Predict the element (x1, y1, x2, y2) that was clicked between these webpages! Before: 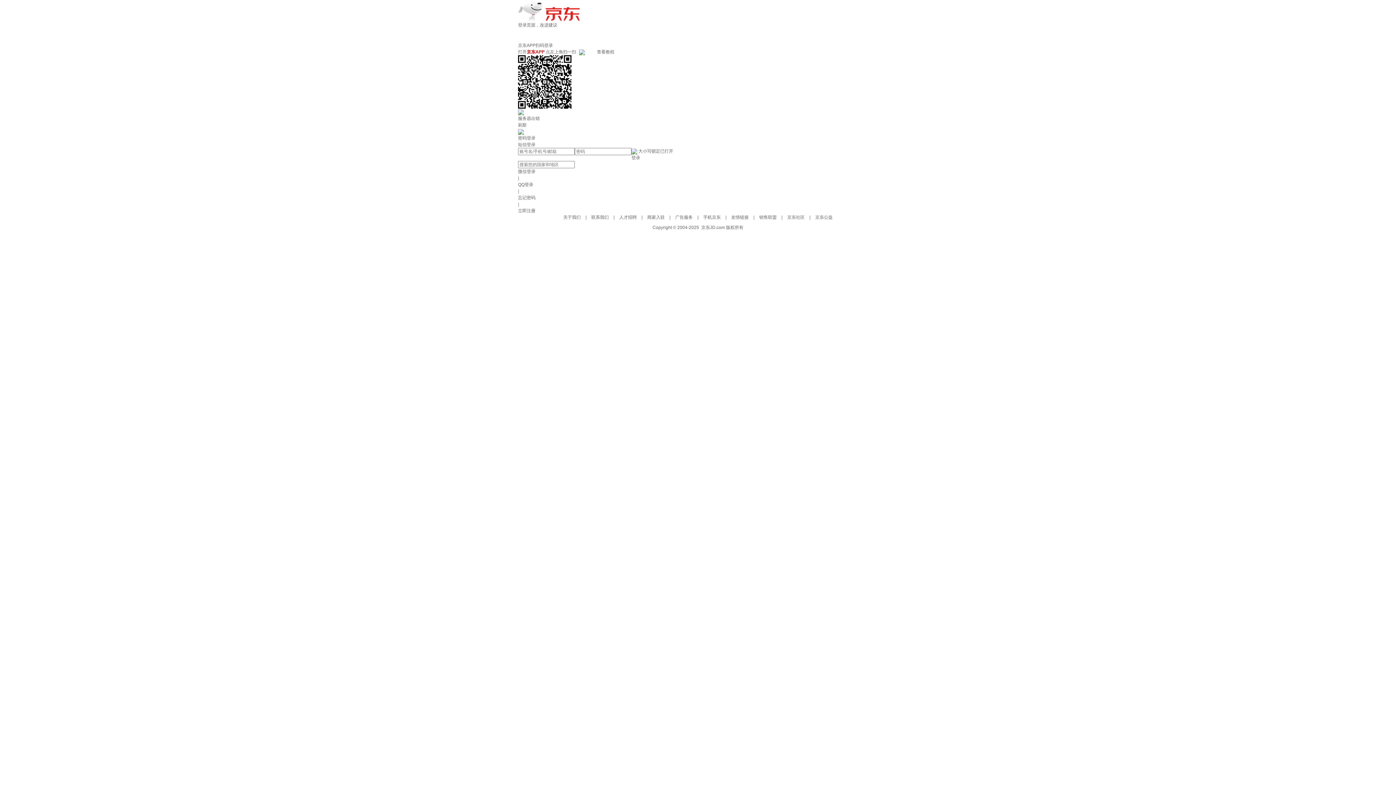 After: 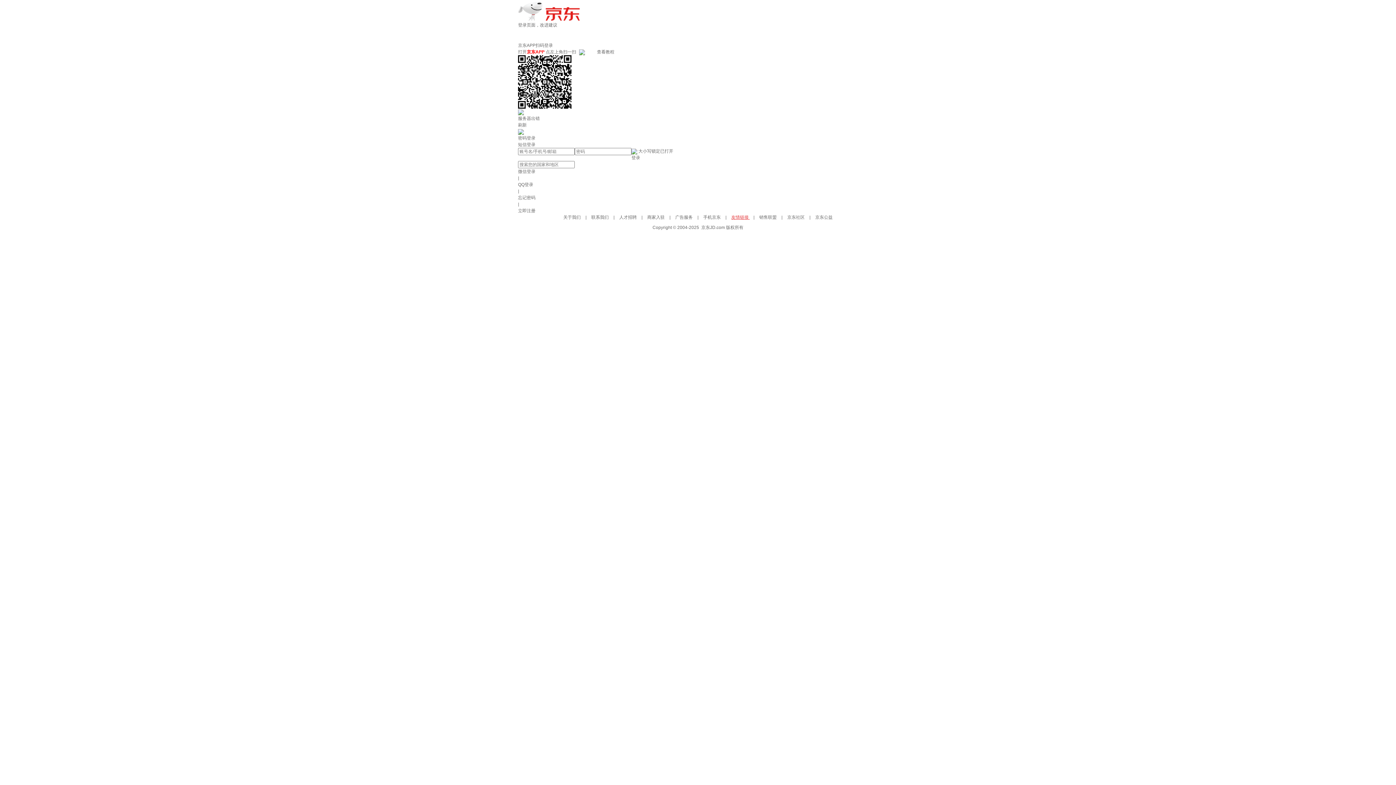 Action: bbox: (731, 214, 750, 220) label: 友情链接 